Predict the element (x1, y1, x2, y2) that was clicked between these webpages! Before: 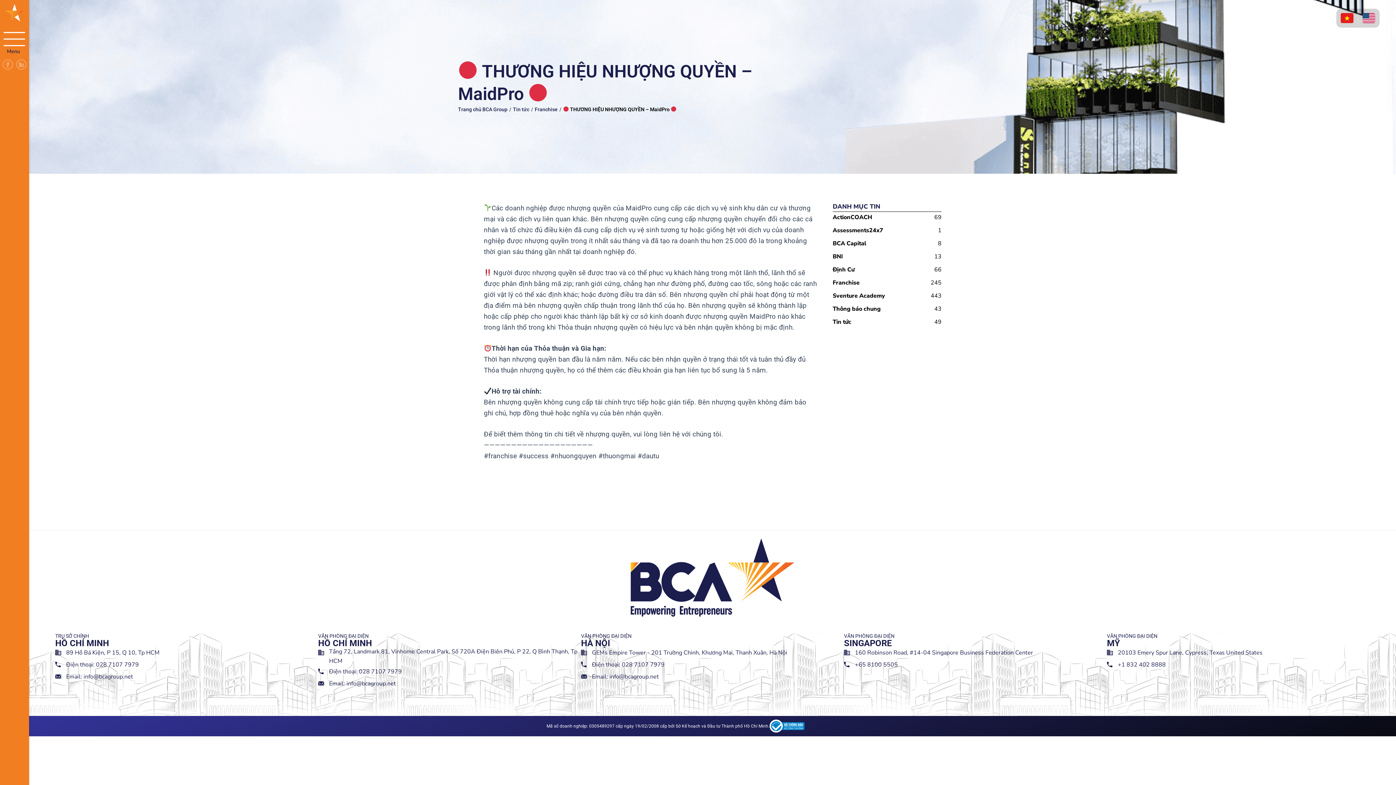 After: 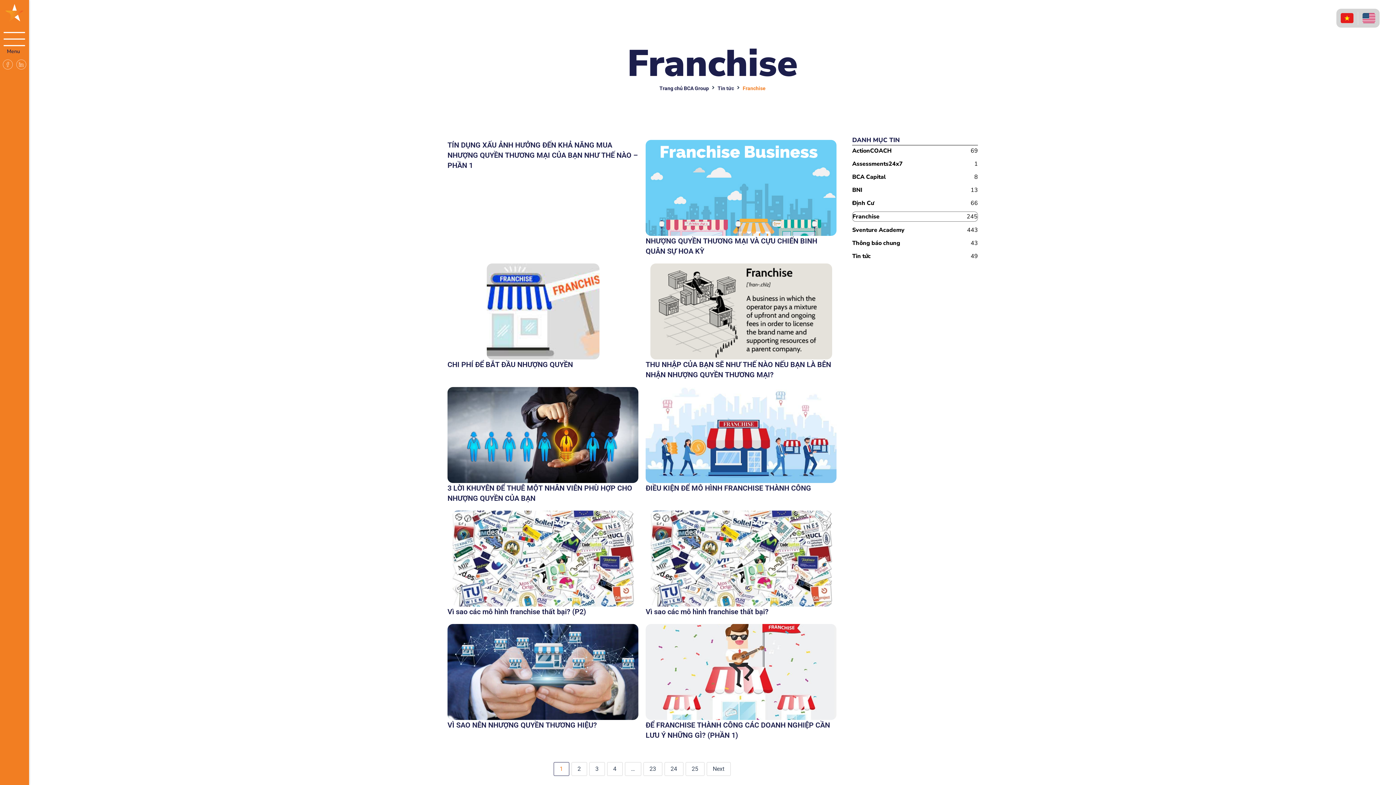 Action: bbox: (534, 105, 557, 113) label: Franchise